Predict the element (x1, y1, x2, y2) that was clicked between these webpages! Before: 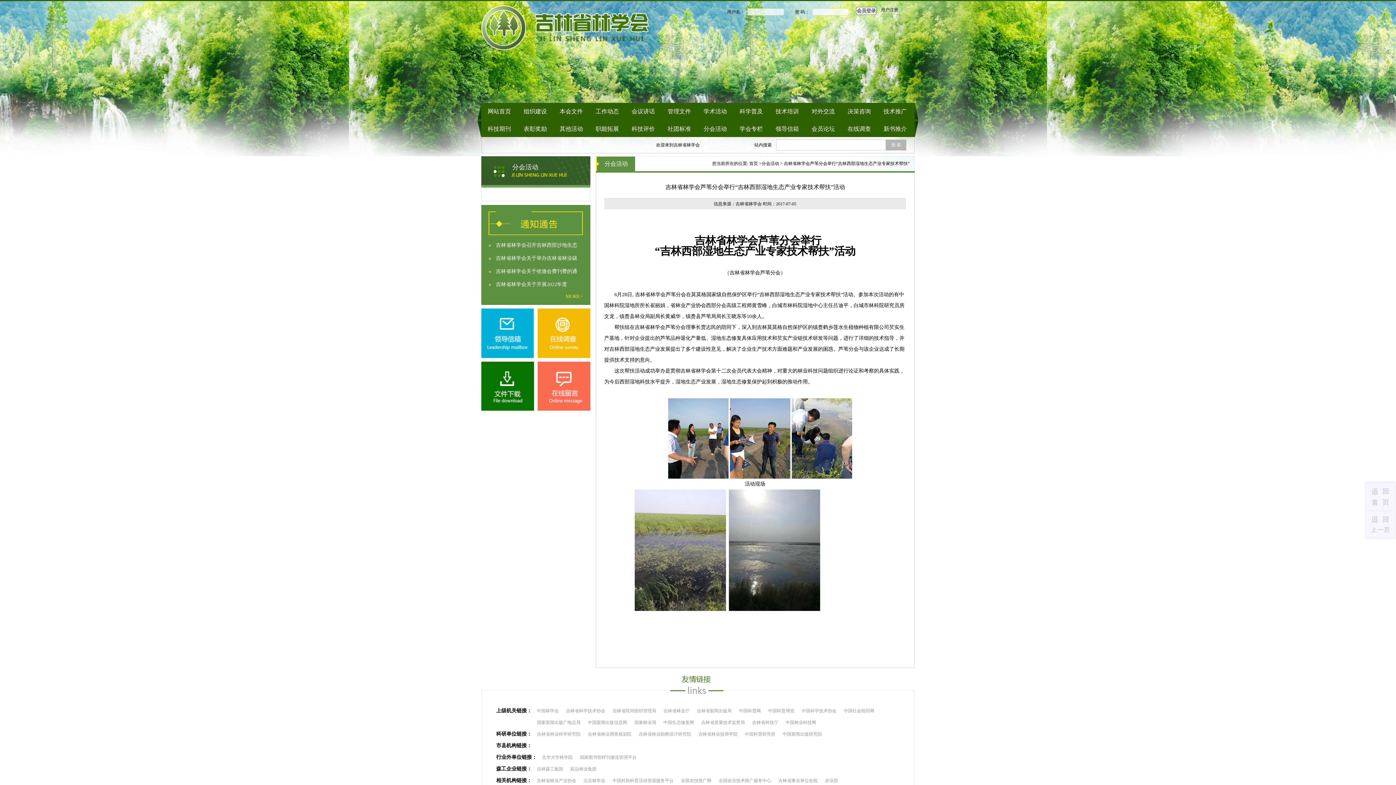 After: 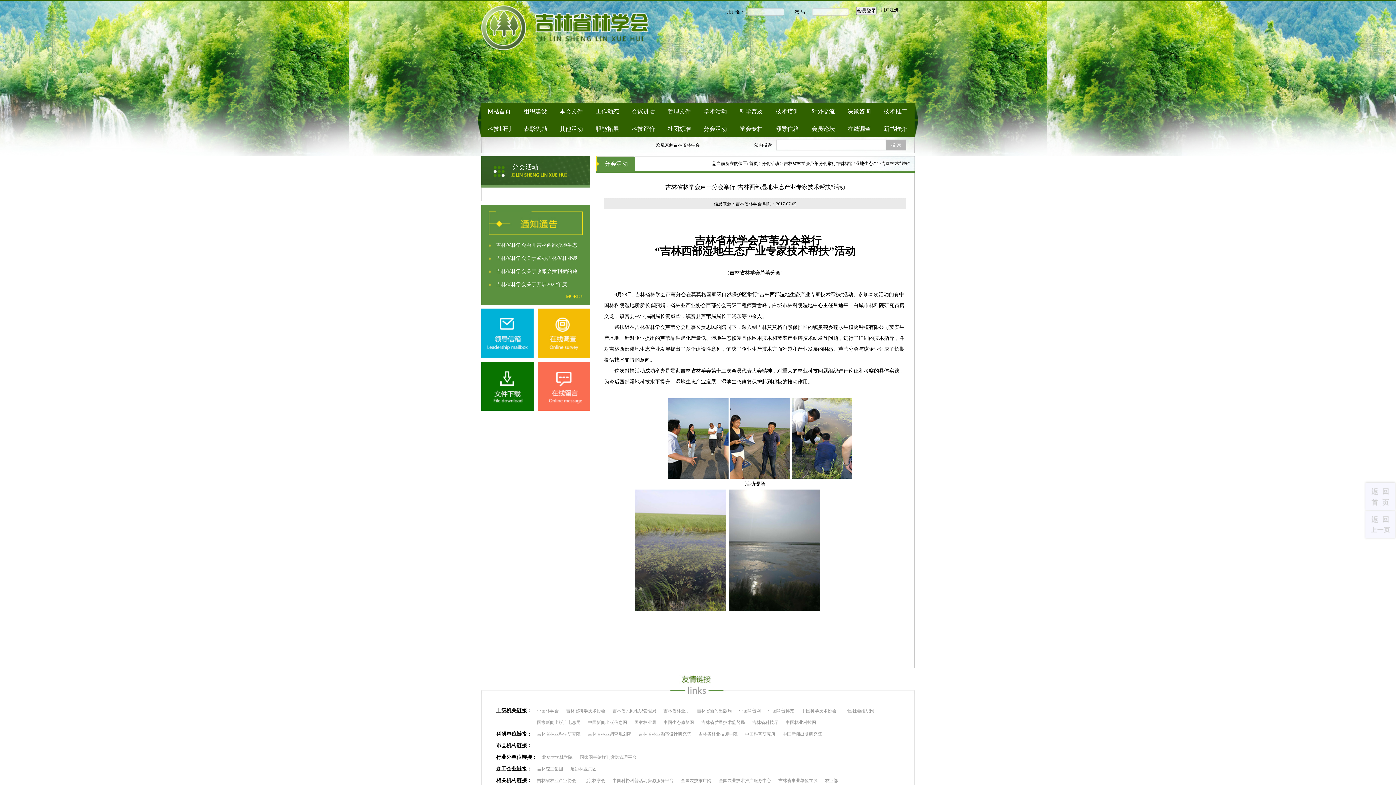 Action: bbox: (634, 720, 656, 725) label: 国家林业局